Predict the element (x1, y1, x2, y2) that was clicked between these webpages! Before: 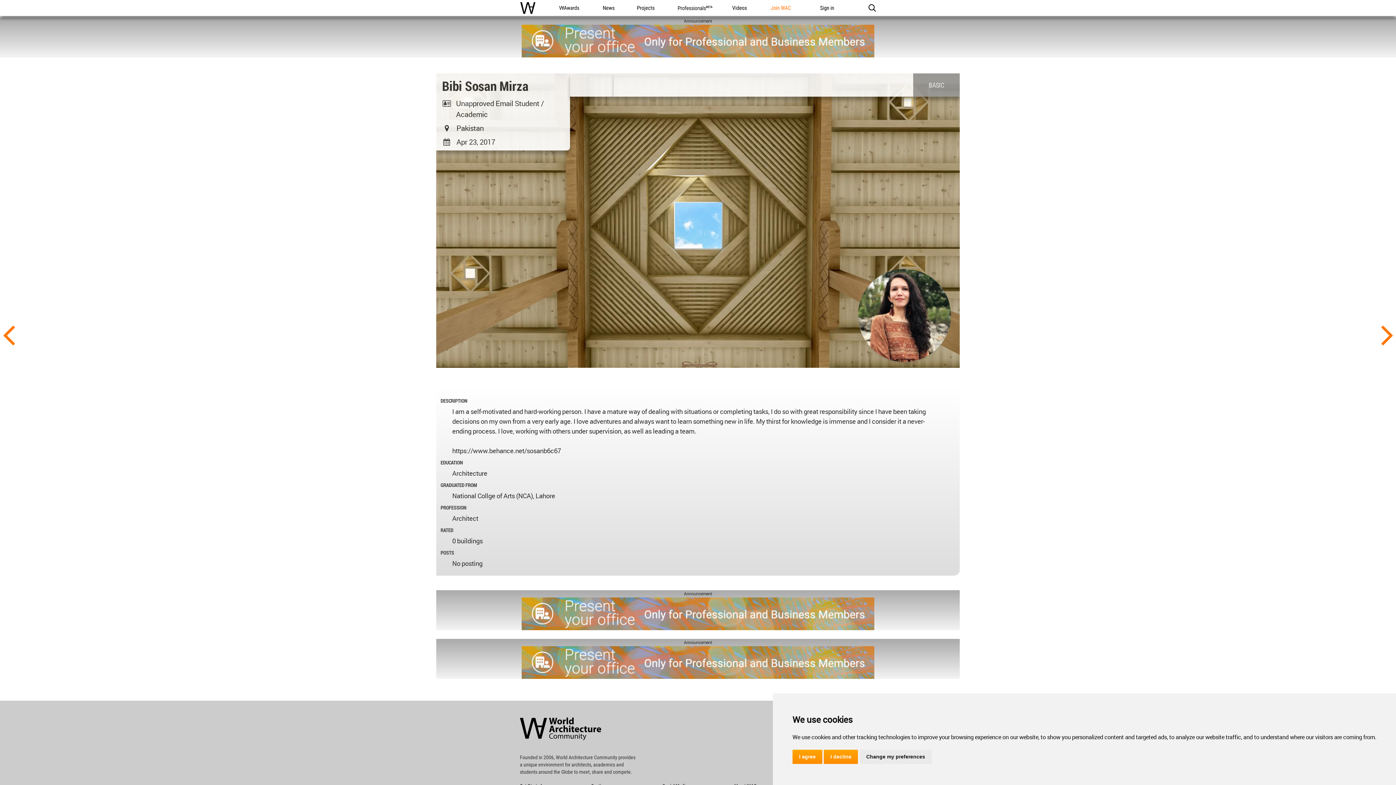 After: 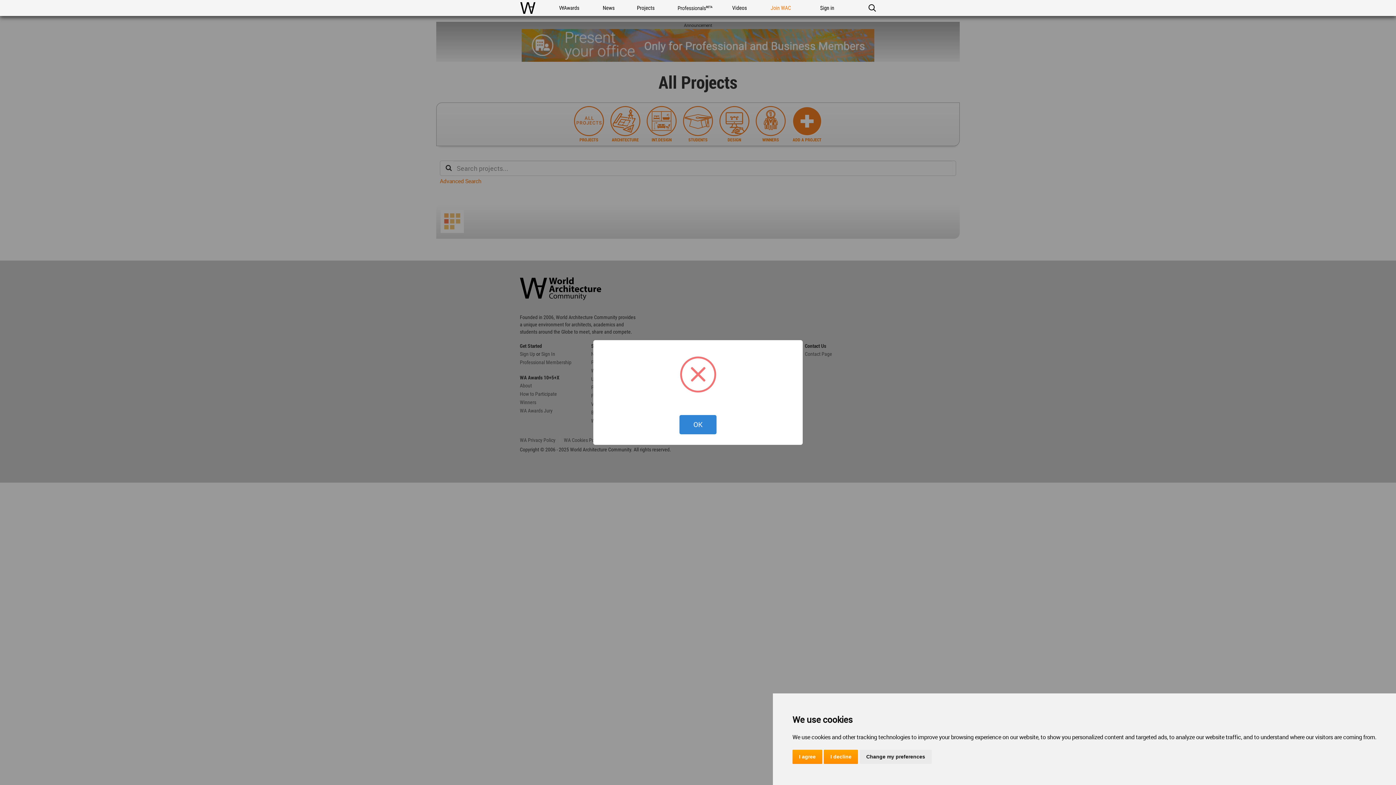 Action: bbox: (634, 0, 658, 16) label: Projects